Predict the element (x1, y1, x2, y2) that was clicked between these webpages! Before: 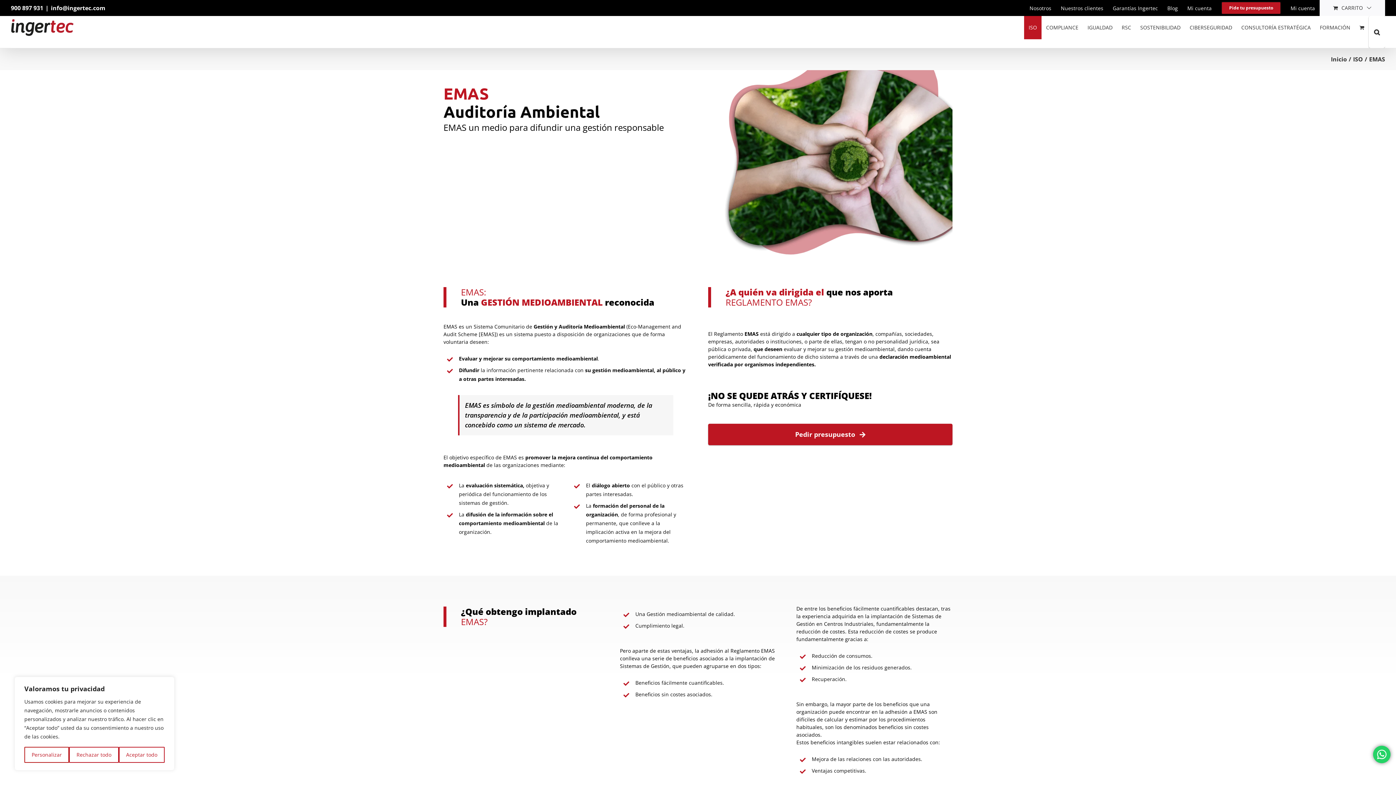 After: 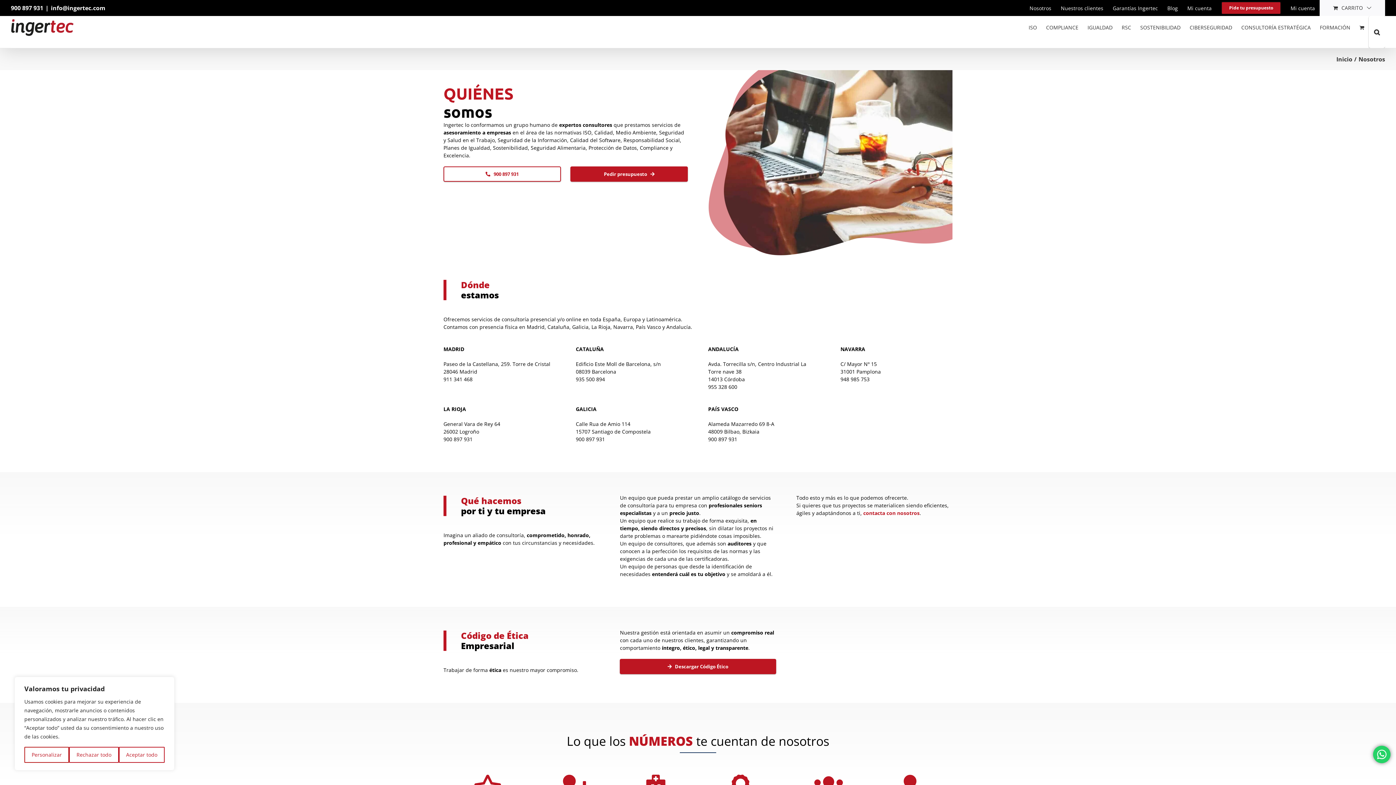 Action: label: Nosotros bbox: (1025, 0, 1056, 16)